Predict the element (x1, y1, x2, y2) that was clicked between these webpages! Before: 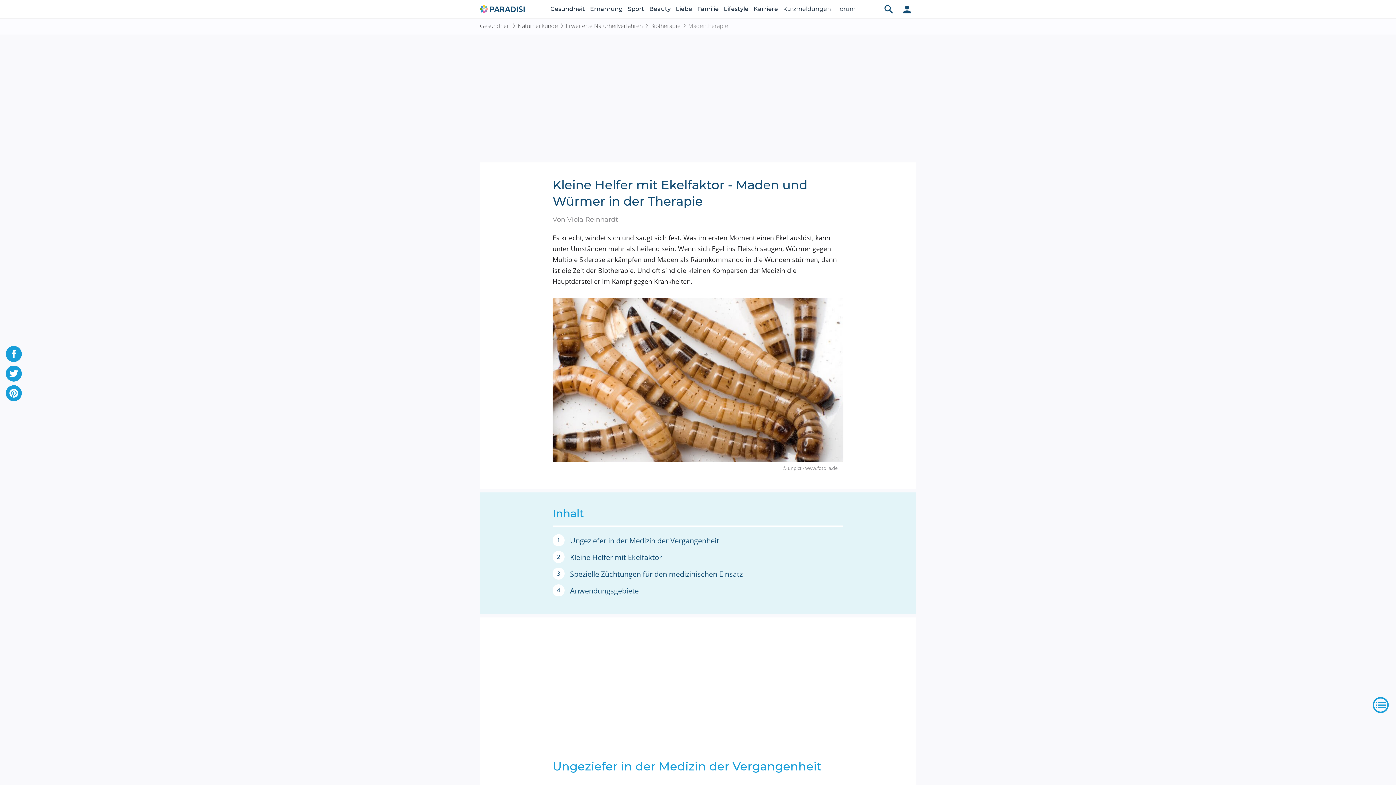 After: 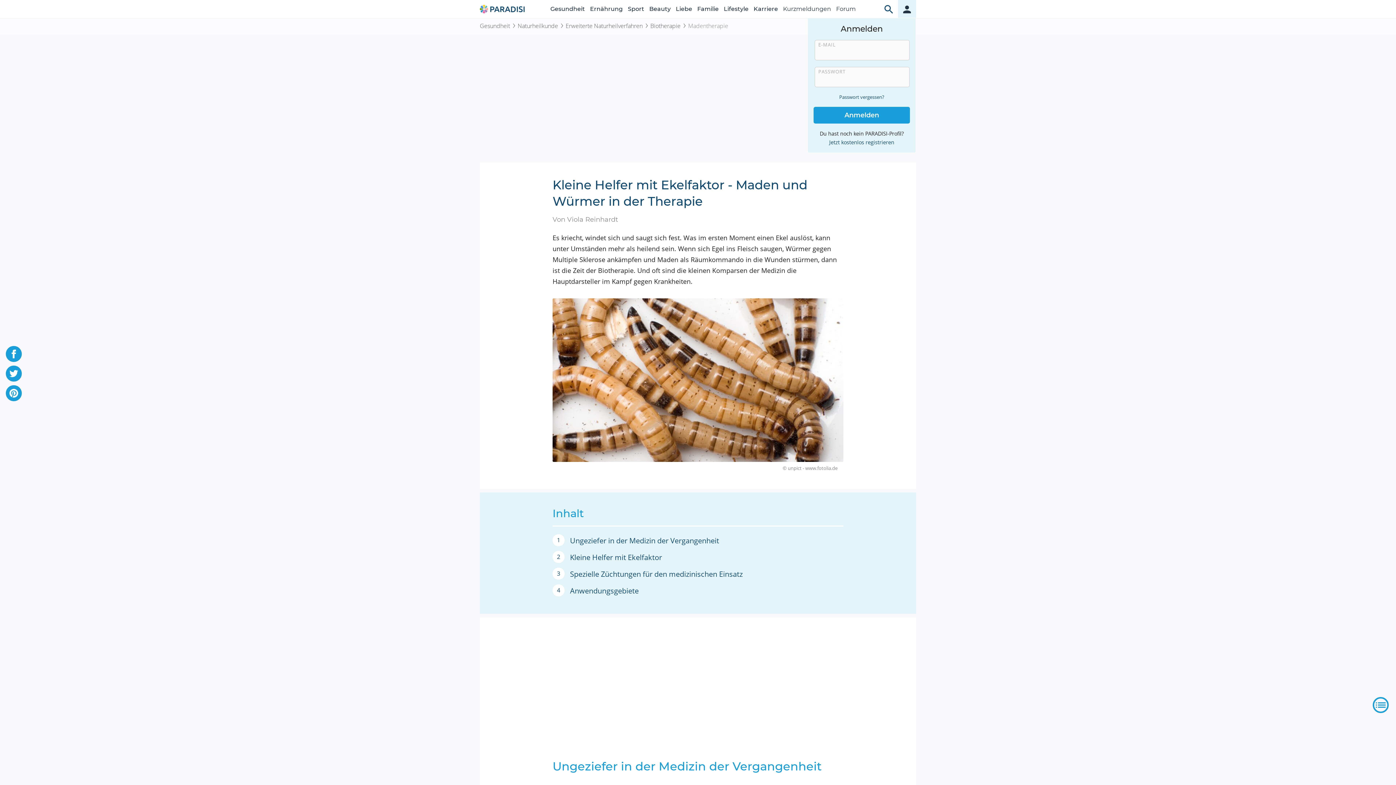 Action: label: Nutzerfunktionen bbox: (898, 0, 916, 18)